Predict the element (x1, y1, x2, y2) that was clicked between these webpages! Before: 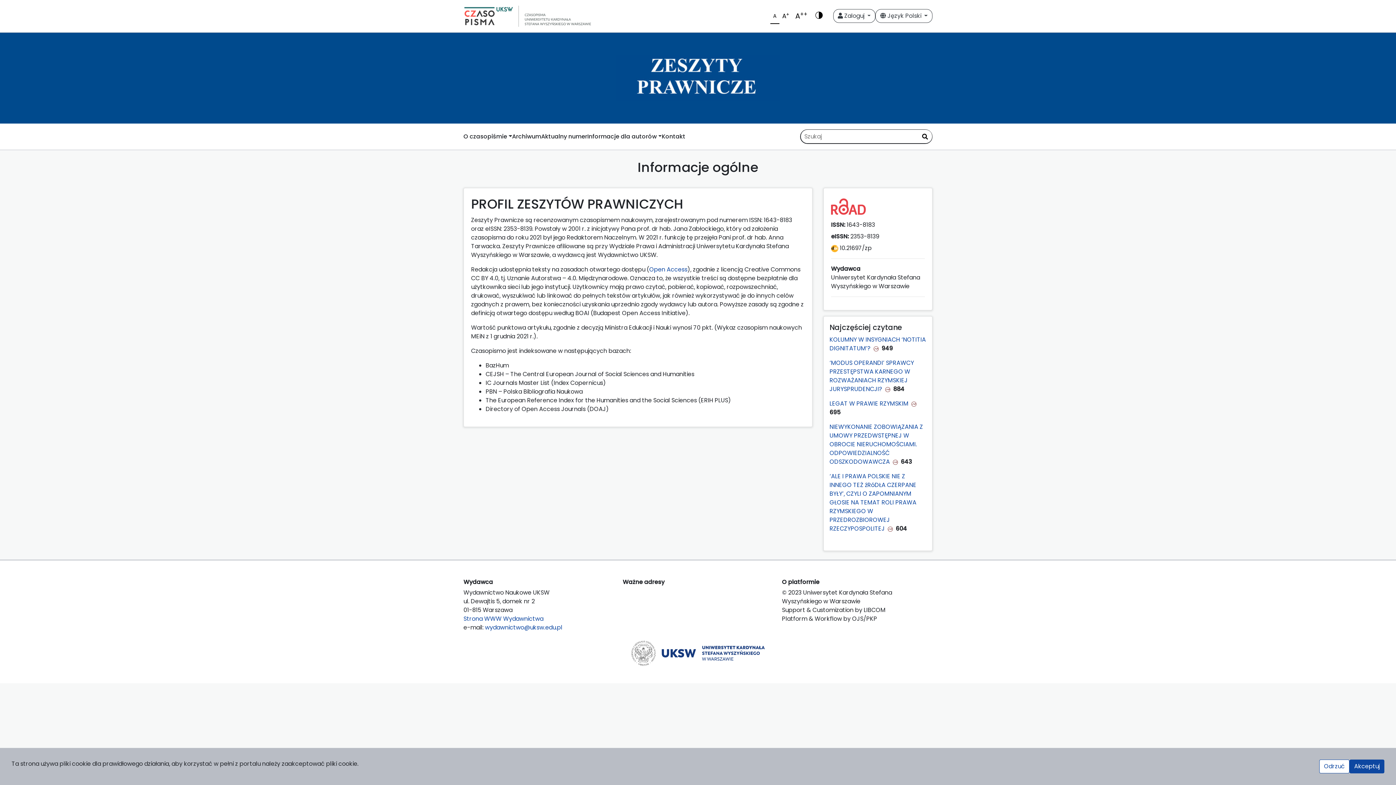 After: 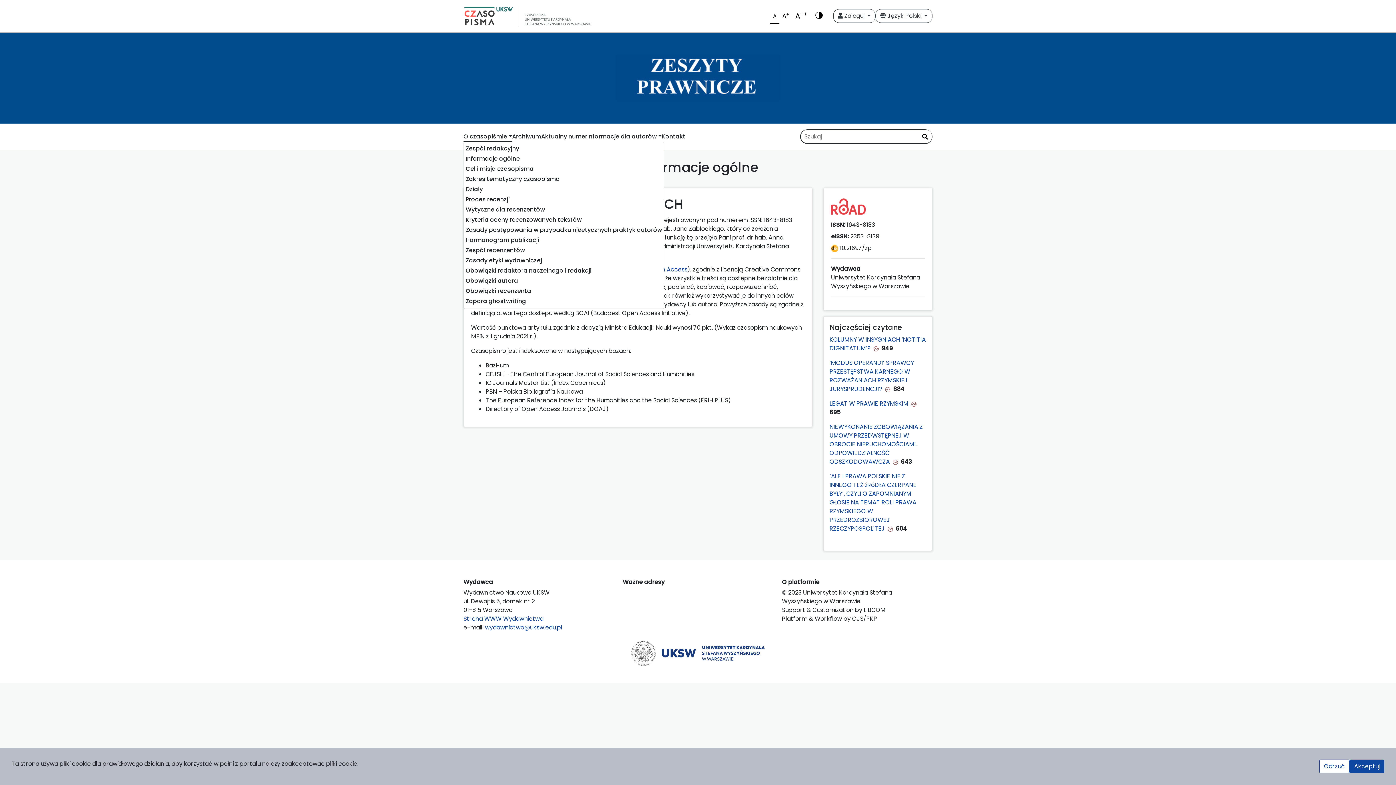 Action: bbox: (463, 131, 512, 141) label: O czasopiśmie